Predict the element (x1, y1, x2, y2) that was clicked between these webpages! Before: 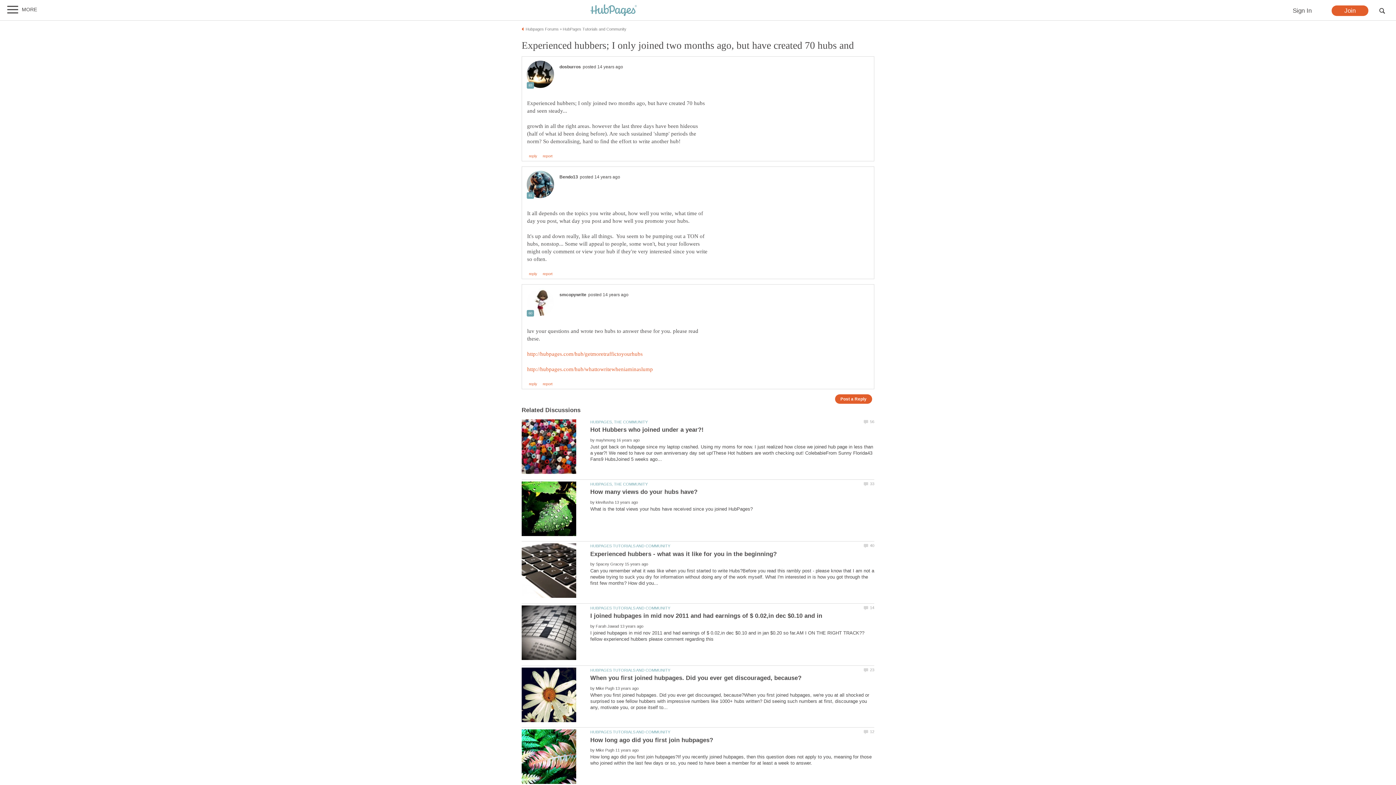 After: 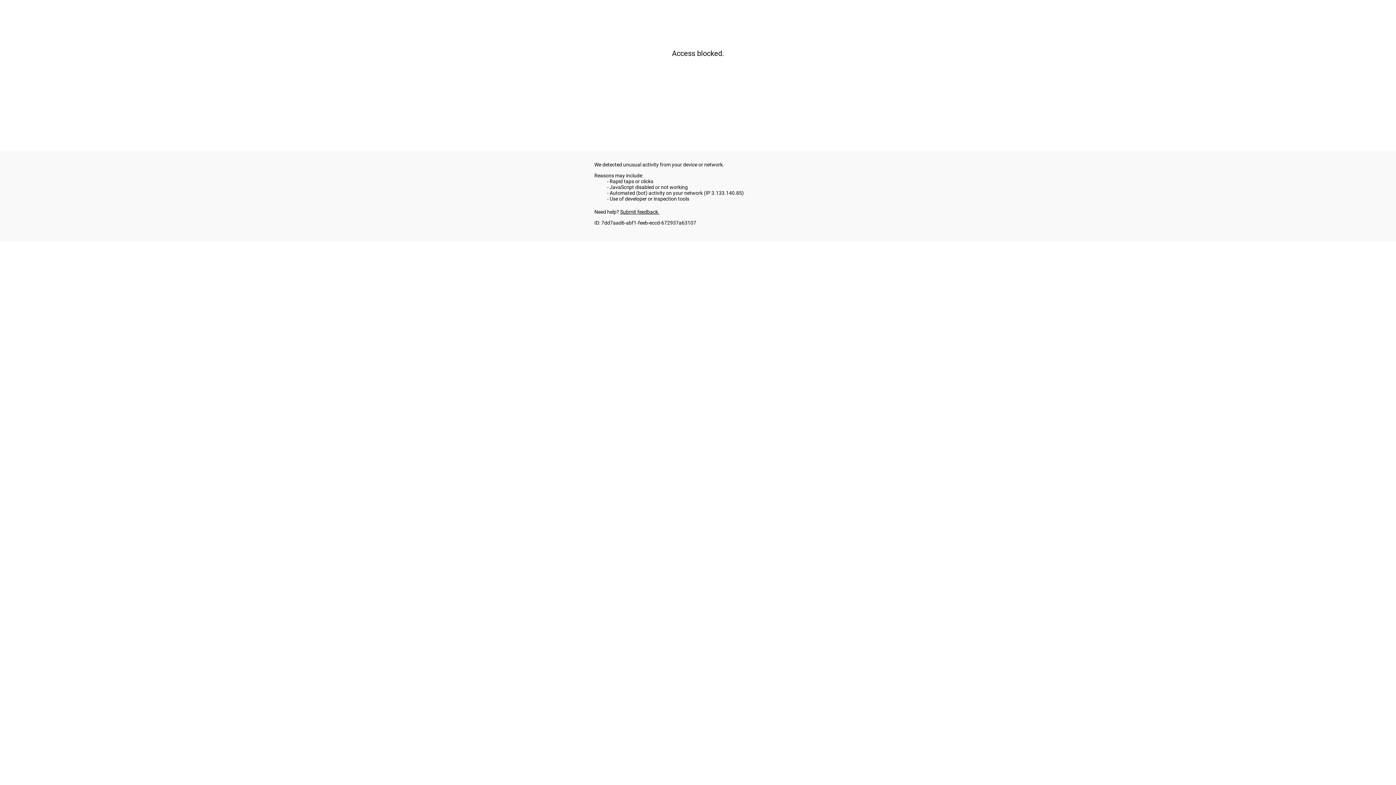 Action: bbox: (590, 606, 670, 610) label: HUBPAGES TUTORIALS AND COMMUNITY